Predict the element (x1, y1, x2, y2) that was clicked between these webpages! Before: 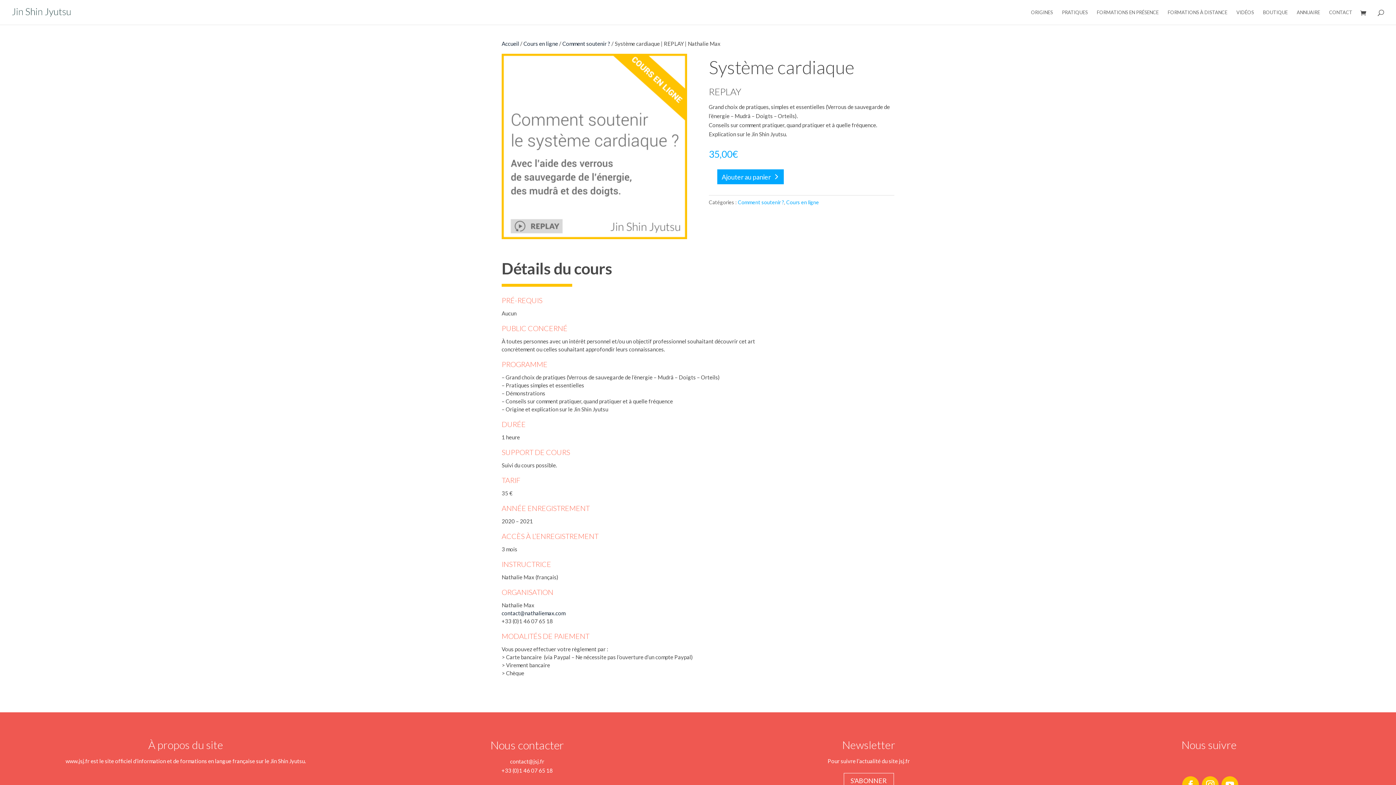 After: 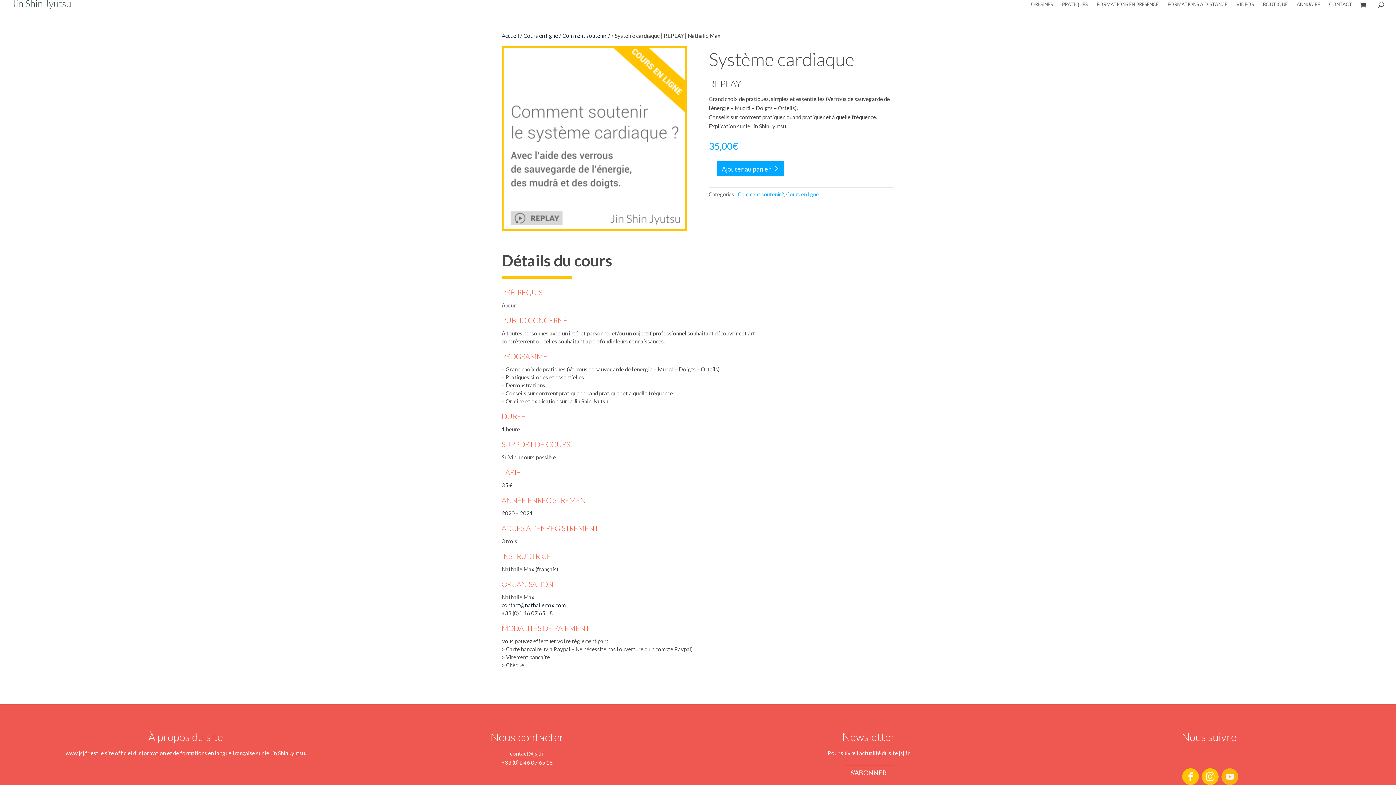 Action: bbox: (1221, 776, 1238, 793)